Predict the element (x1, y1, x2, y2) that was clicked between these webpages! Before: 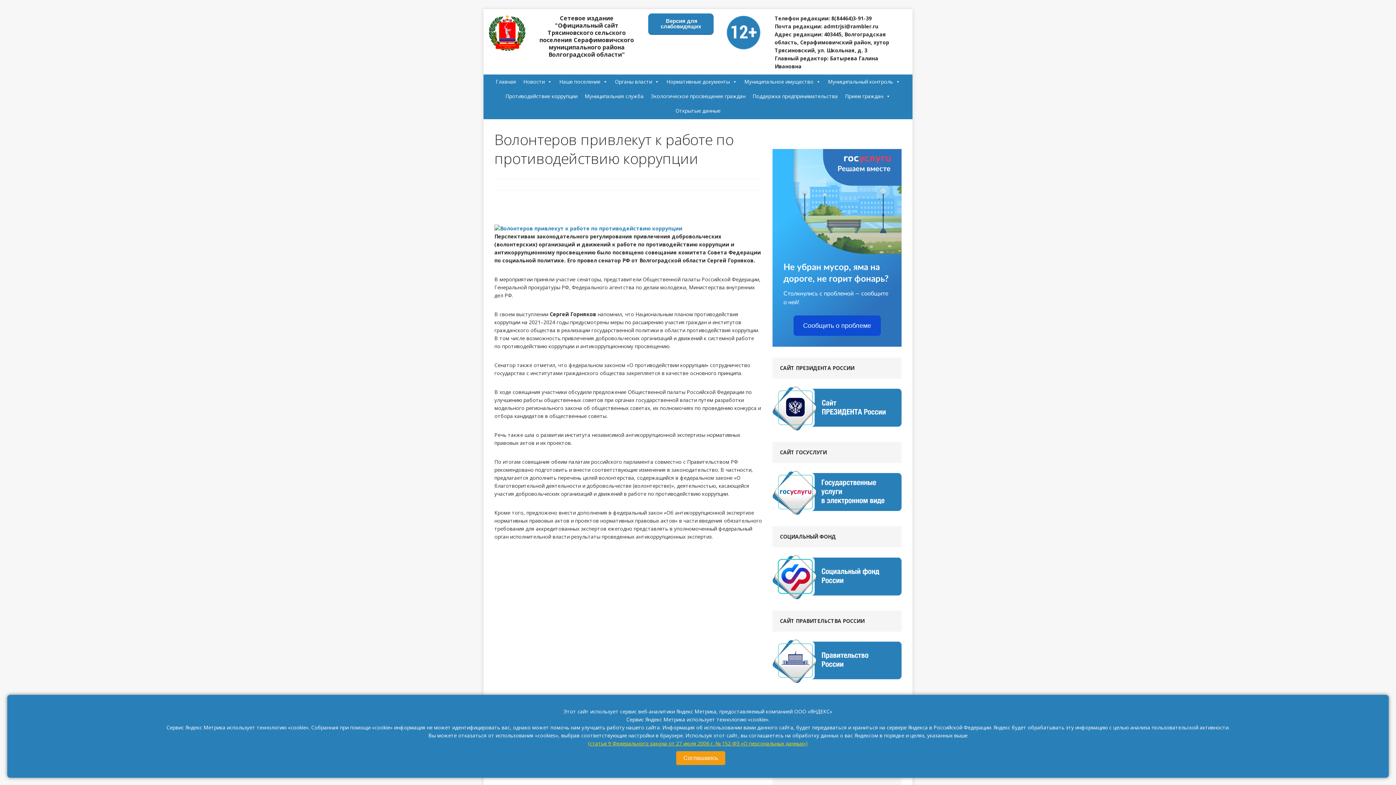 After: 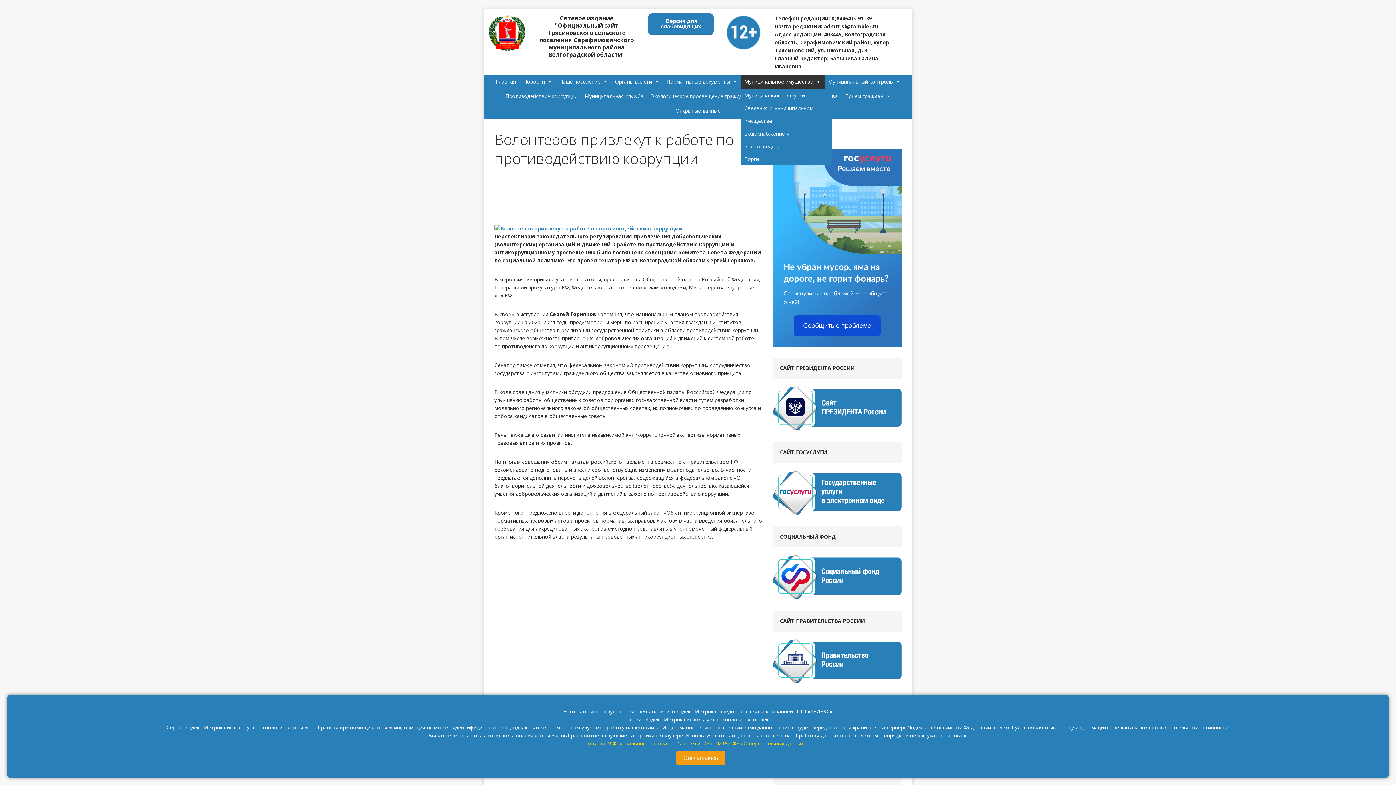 Action: bbox: (740, 74, 824, 89) label: Муниципальное имущество